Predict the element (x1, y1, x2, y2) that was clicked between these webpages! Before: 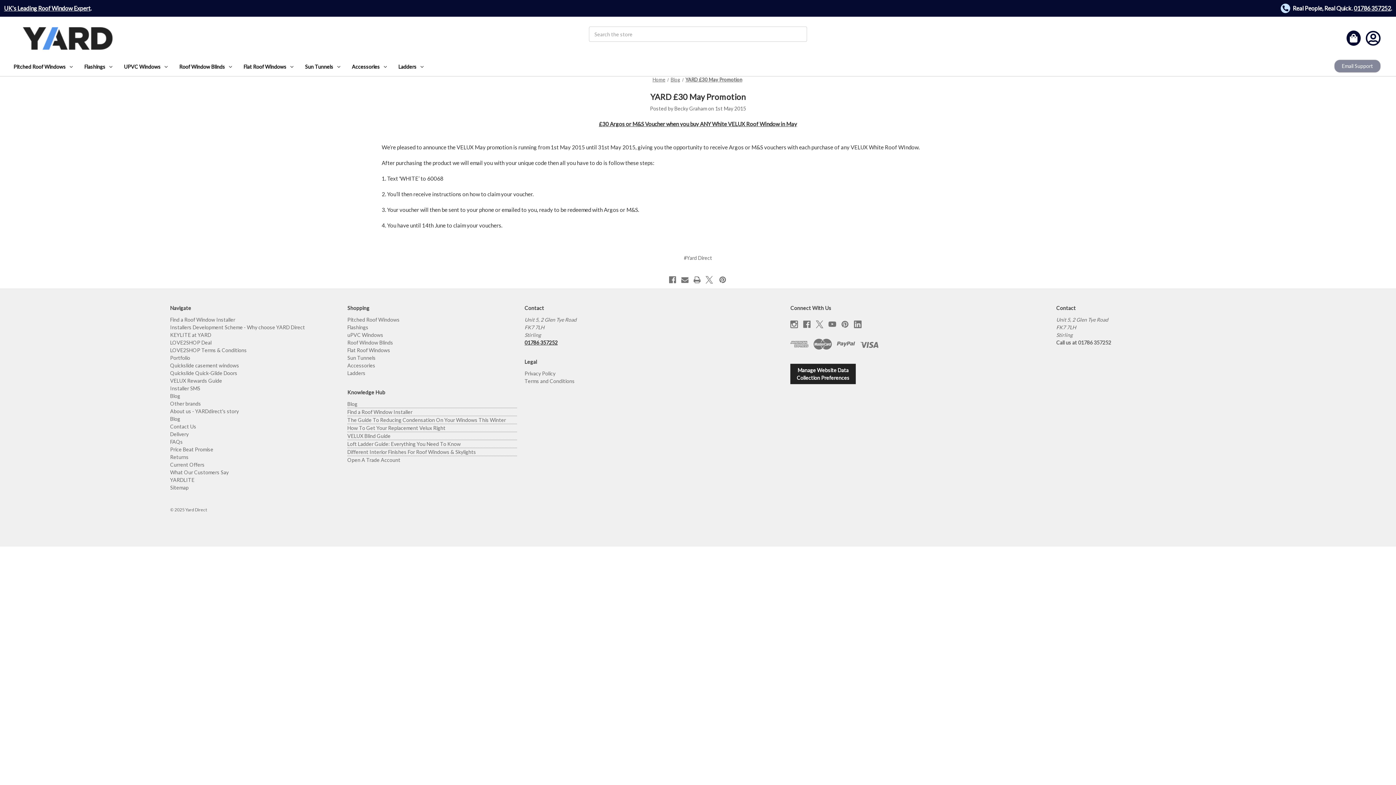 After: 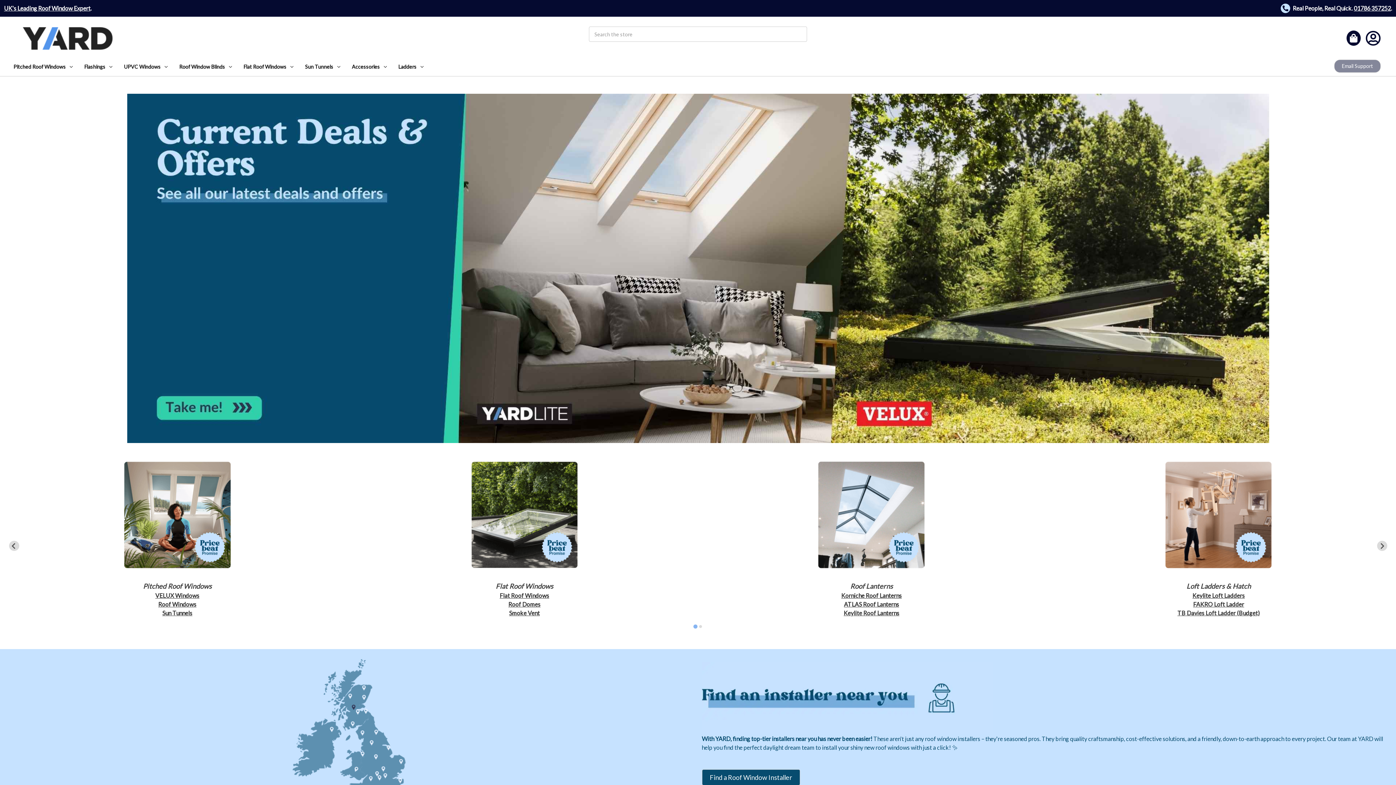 Action: bbox: (652, 76, 665, 82) label: Home